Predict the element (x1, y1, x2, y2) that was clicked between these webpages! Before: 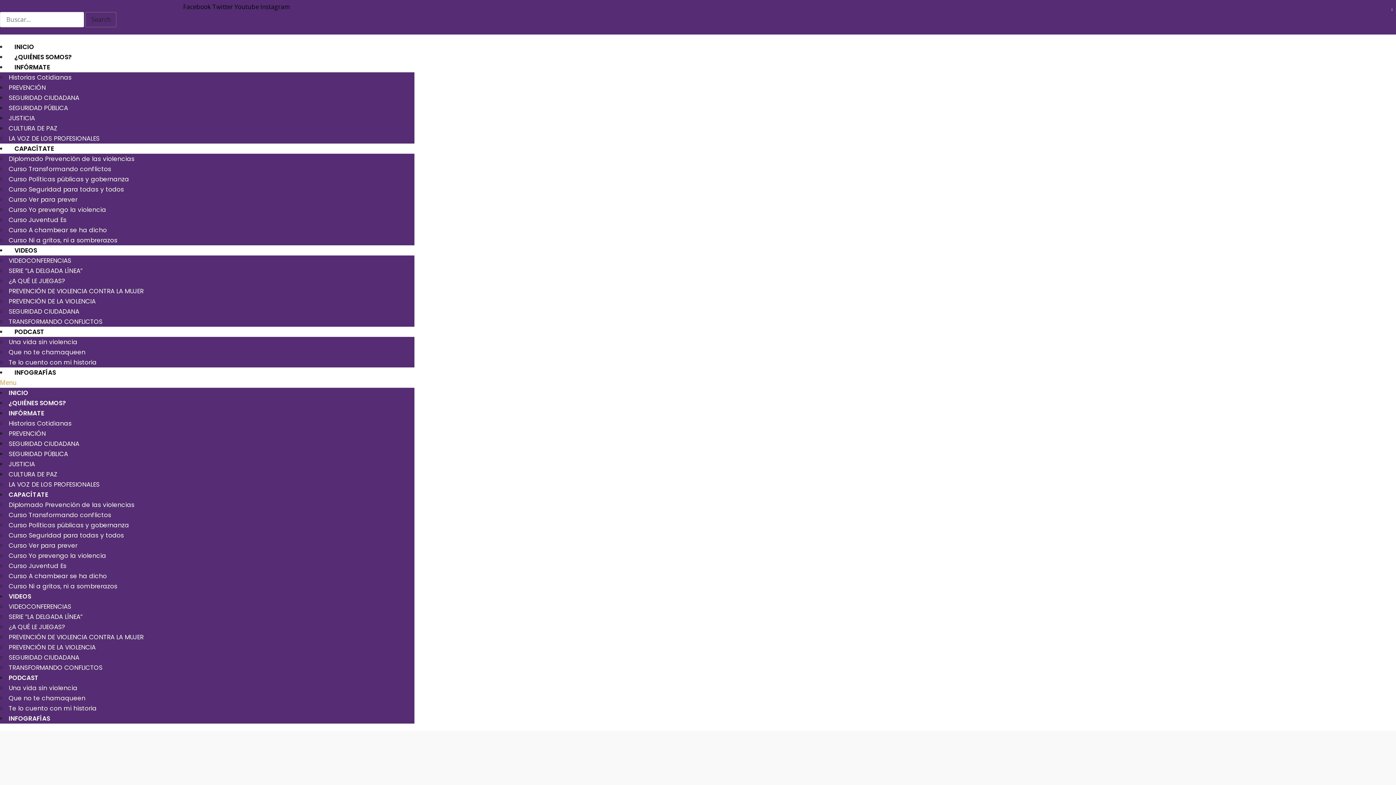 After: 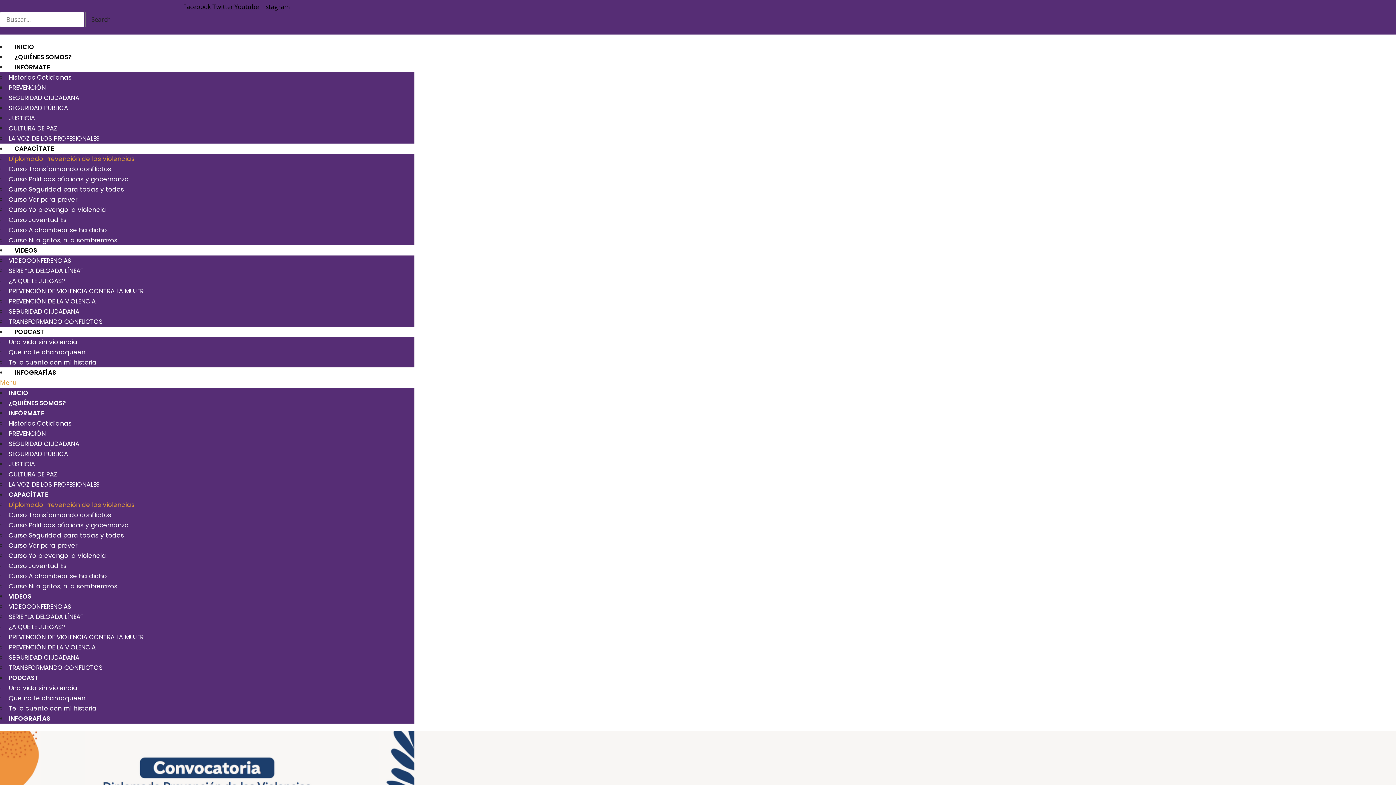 Action: label: Diplomado Prevención de las violencias bbox: (8, 500, 134, 509)